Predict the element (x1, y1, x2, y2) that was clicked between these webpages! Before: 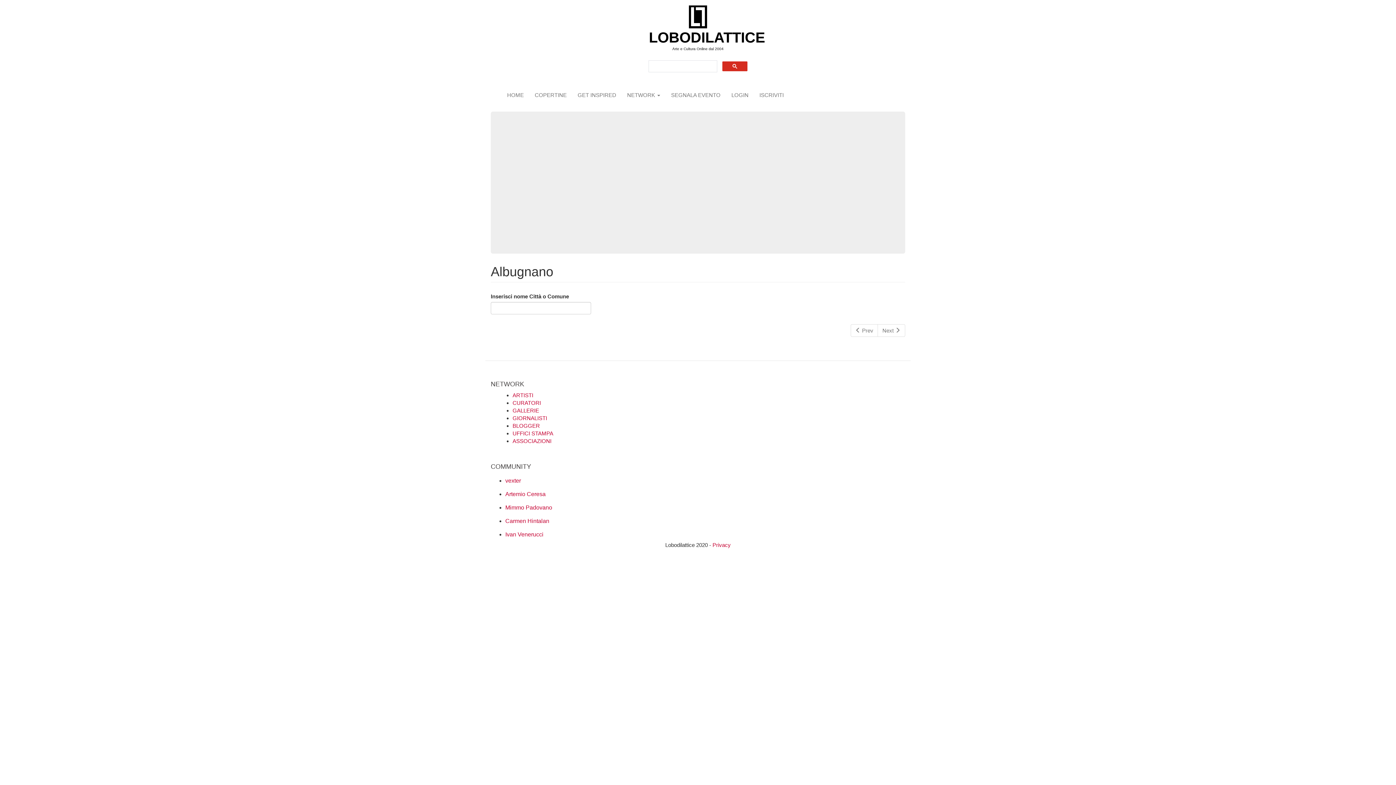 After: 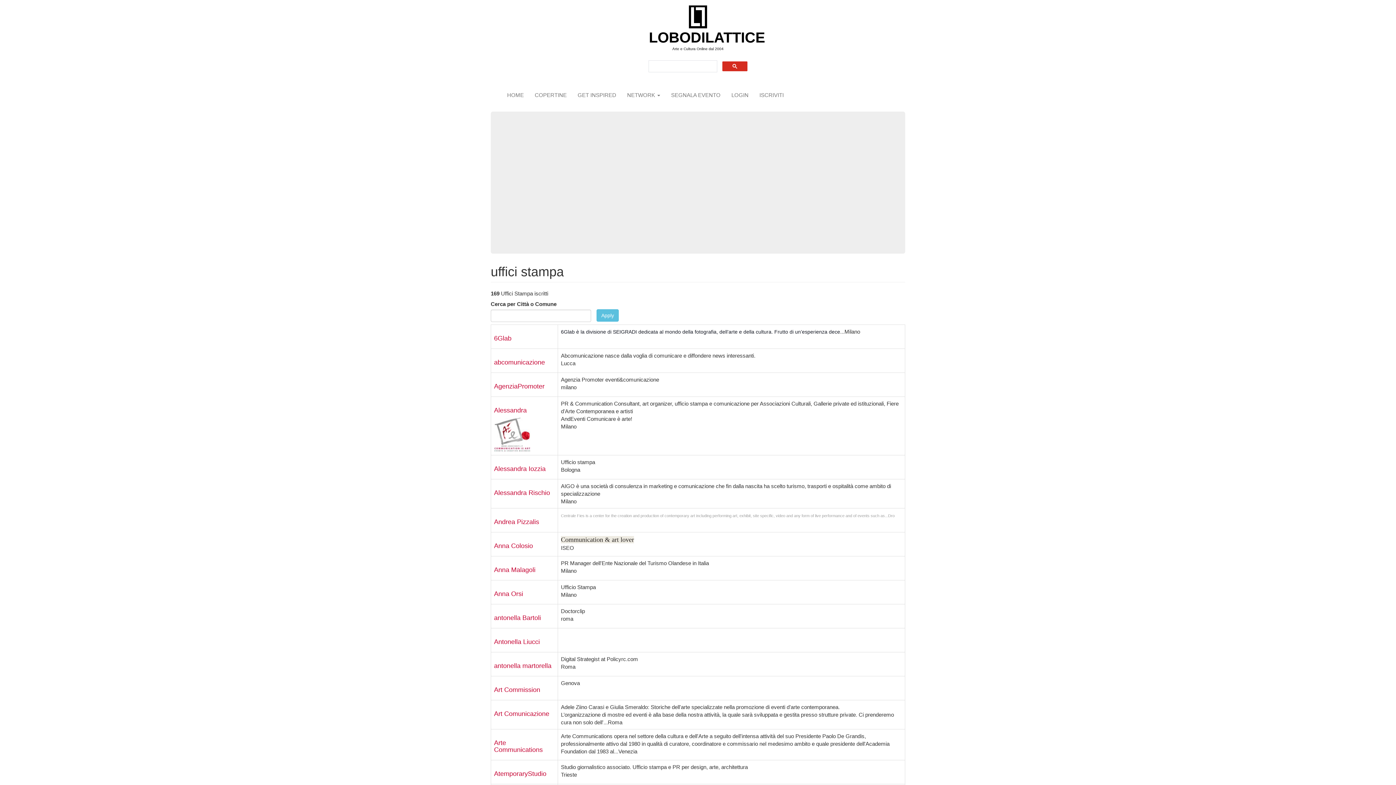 Action: bbox: (512, 430, 553, 436) label: UFFICI STAMPA